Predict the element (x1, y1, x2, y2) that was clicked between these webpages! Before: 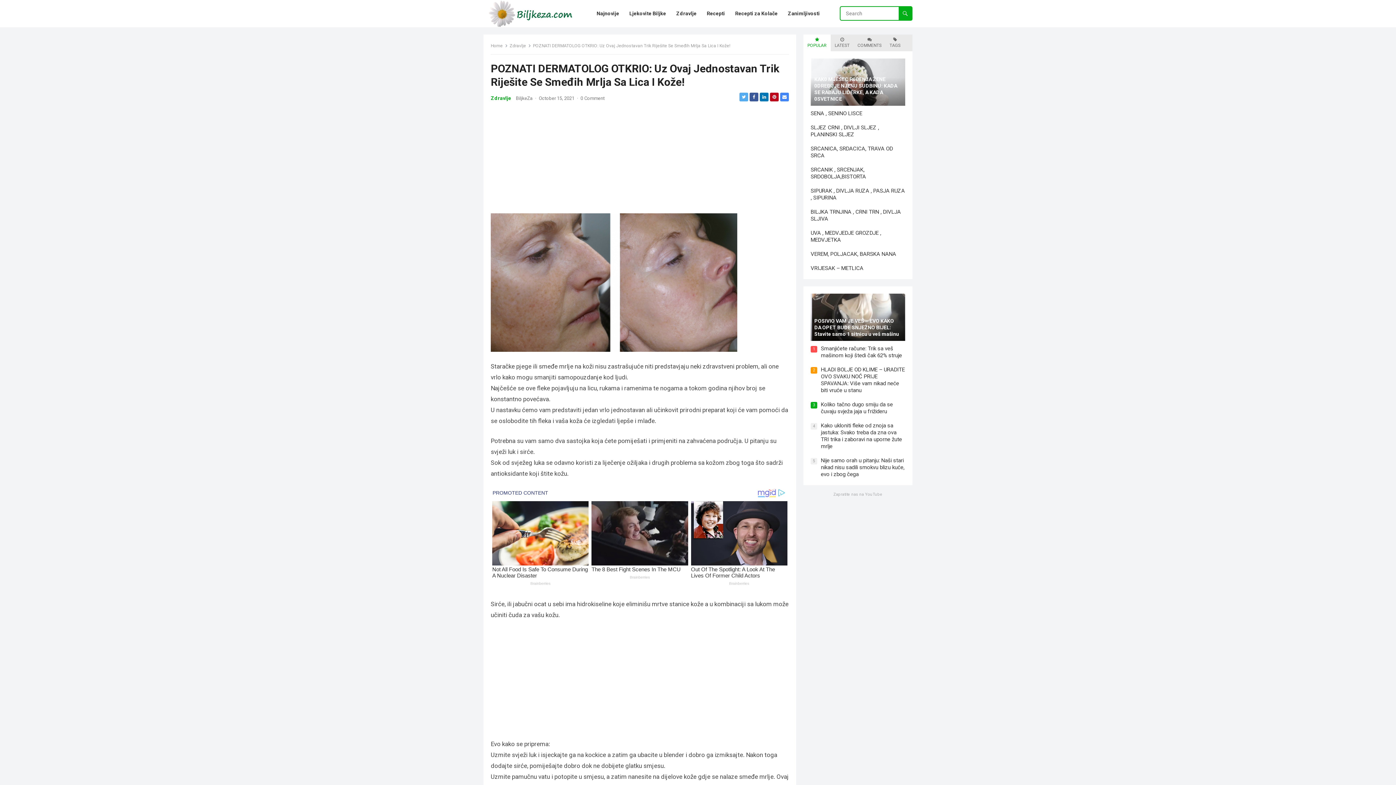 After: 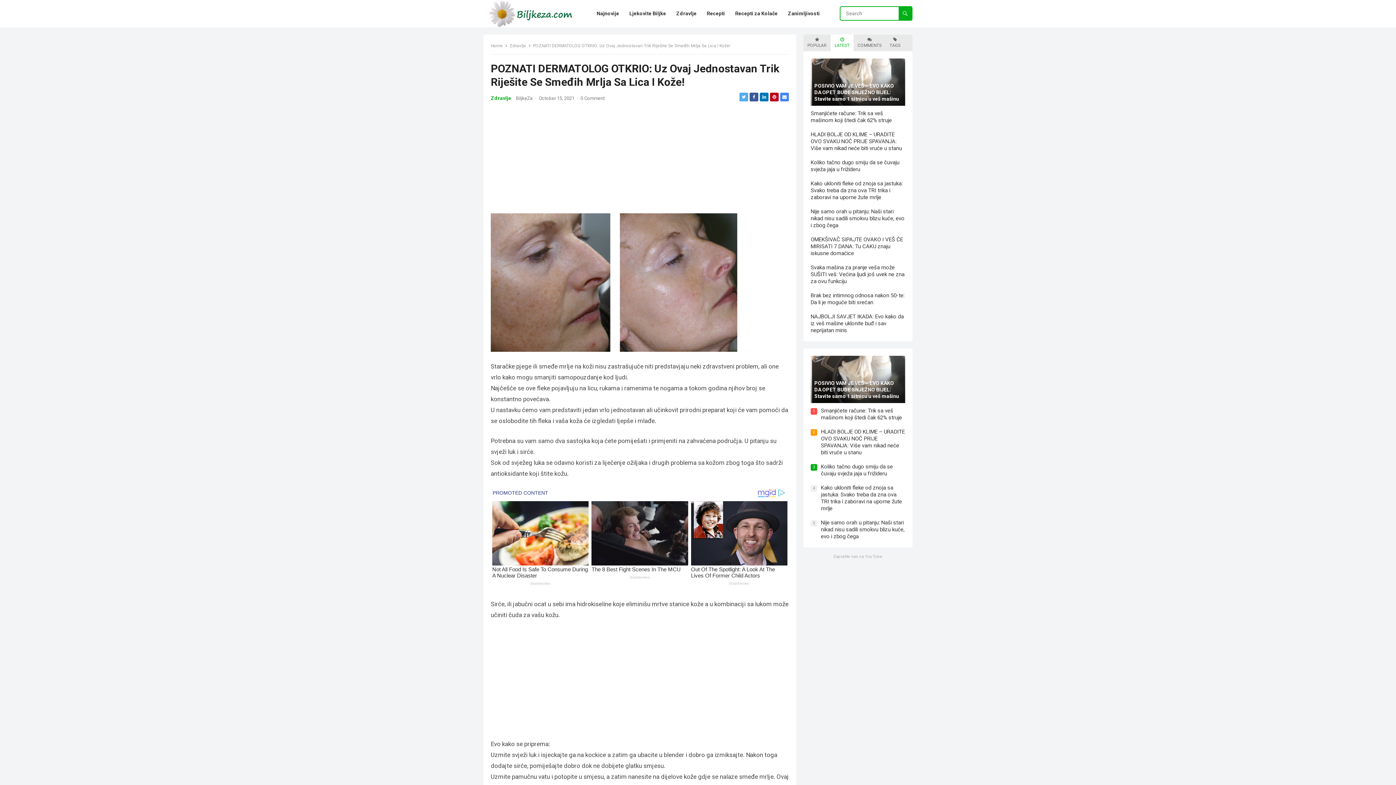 Action: label: LATEST bbox: (834, 37, 849, 48)